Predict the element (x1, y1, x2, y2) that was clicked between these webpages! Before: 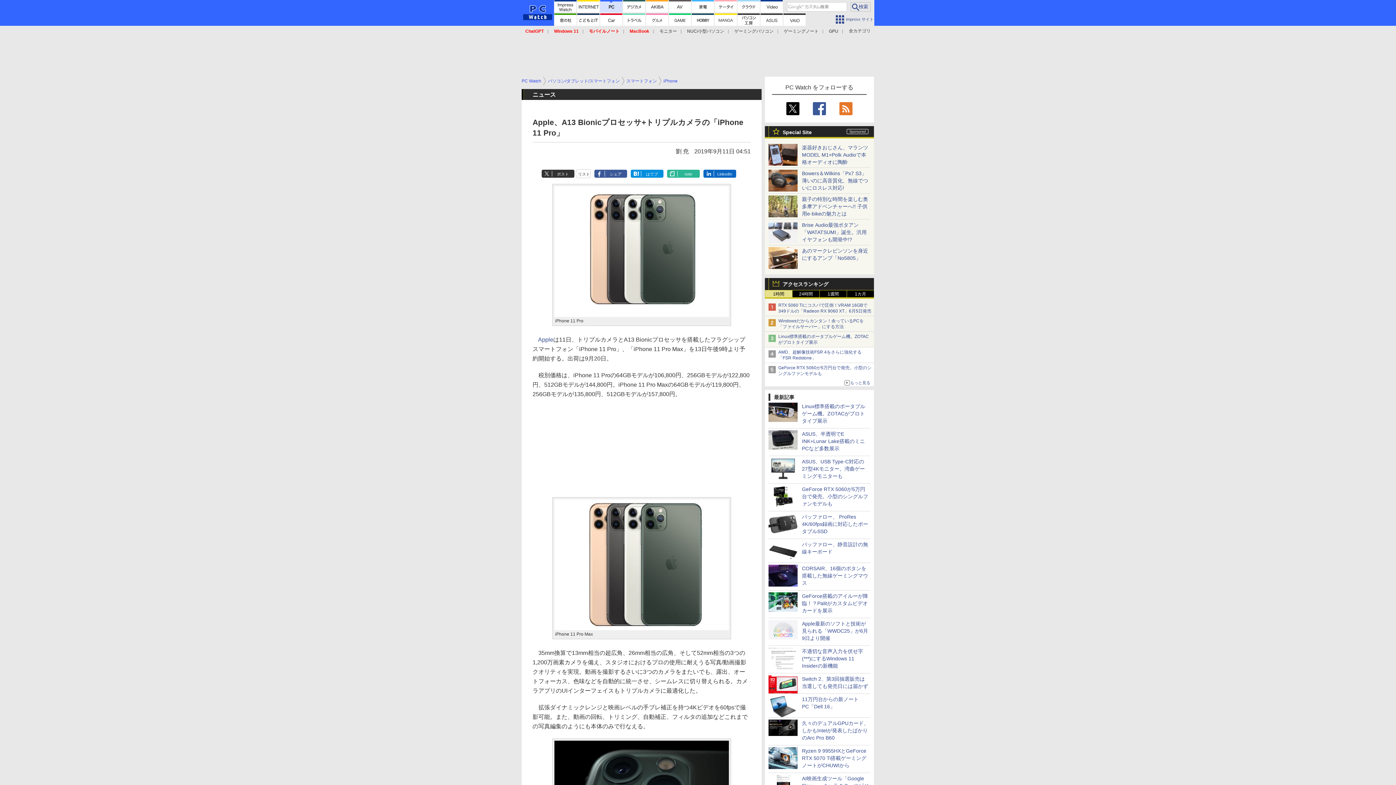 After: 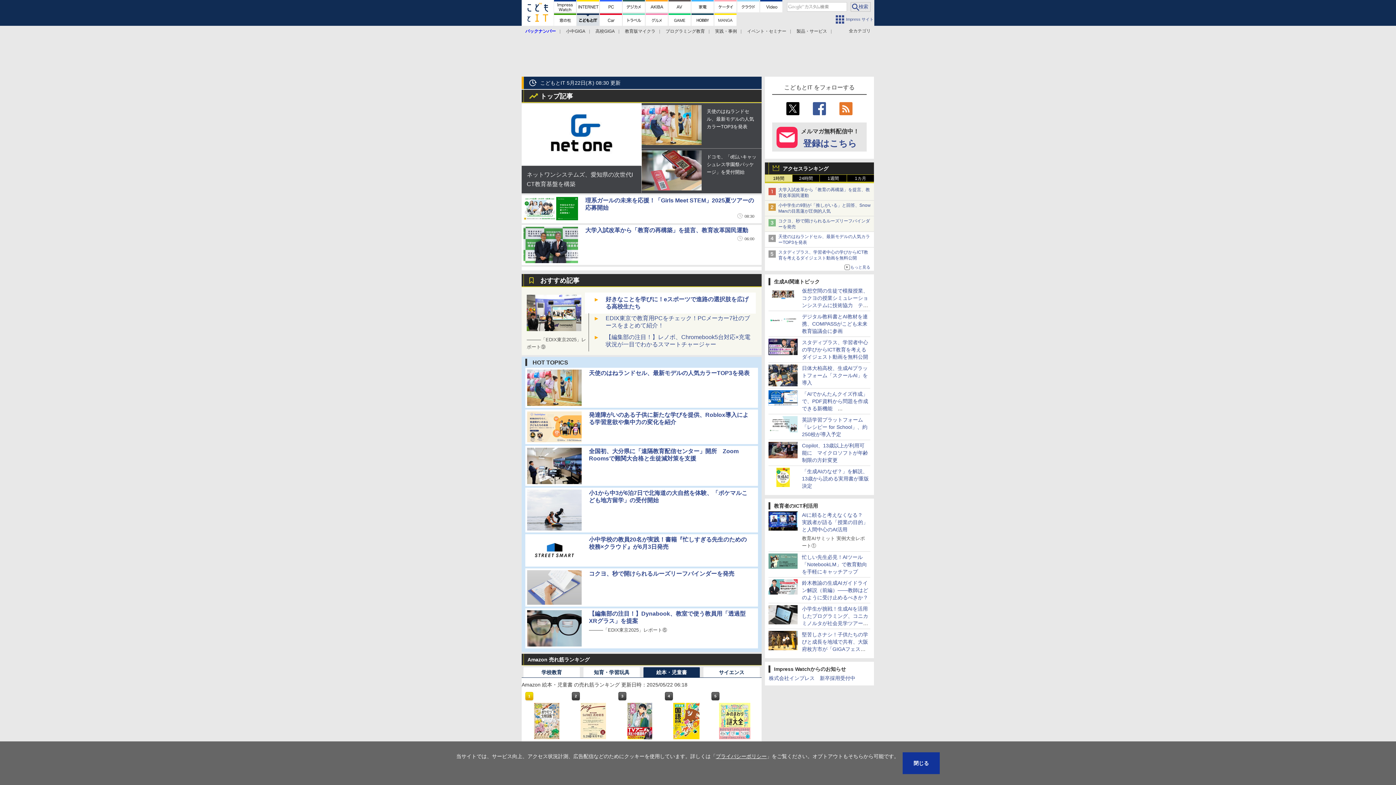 Action: bbox: (577, 13, 599, 25)